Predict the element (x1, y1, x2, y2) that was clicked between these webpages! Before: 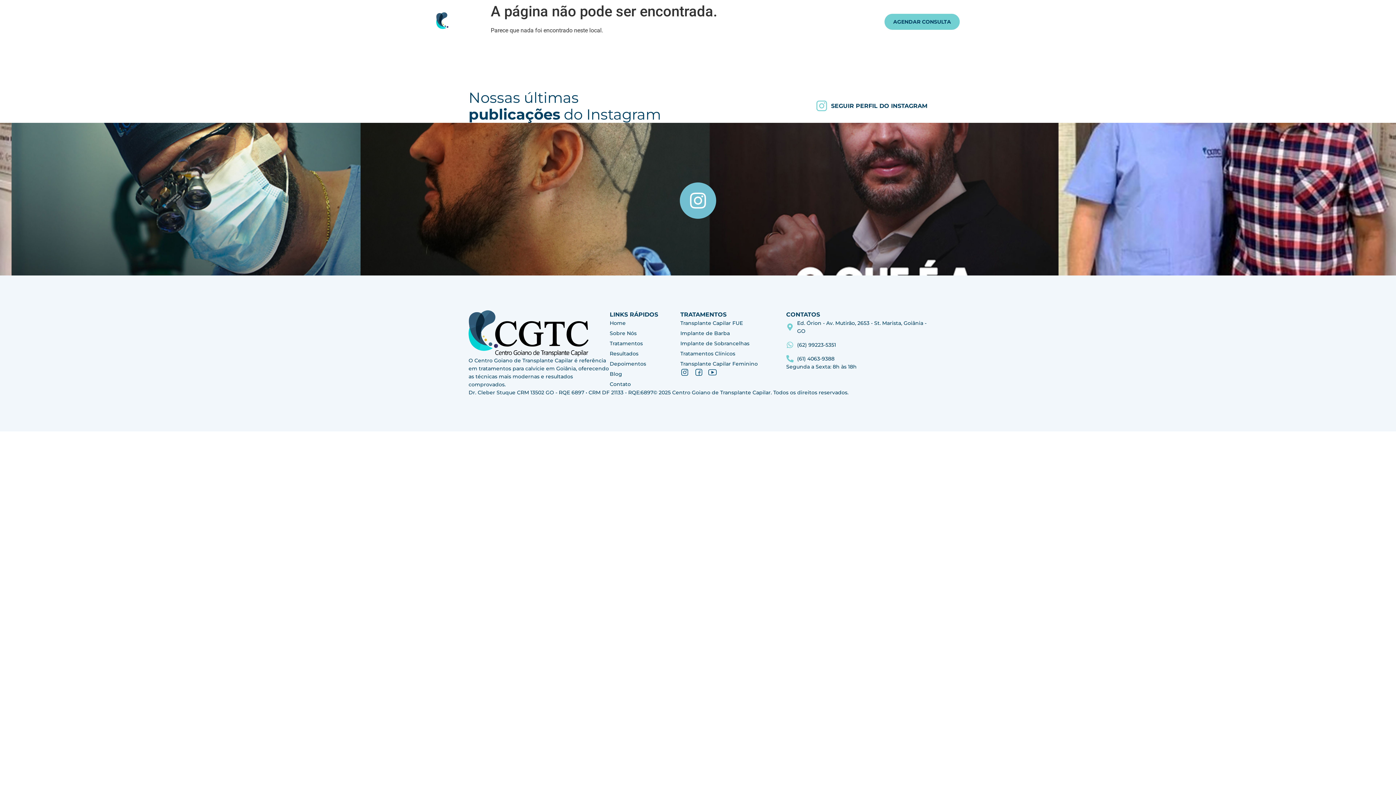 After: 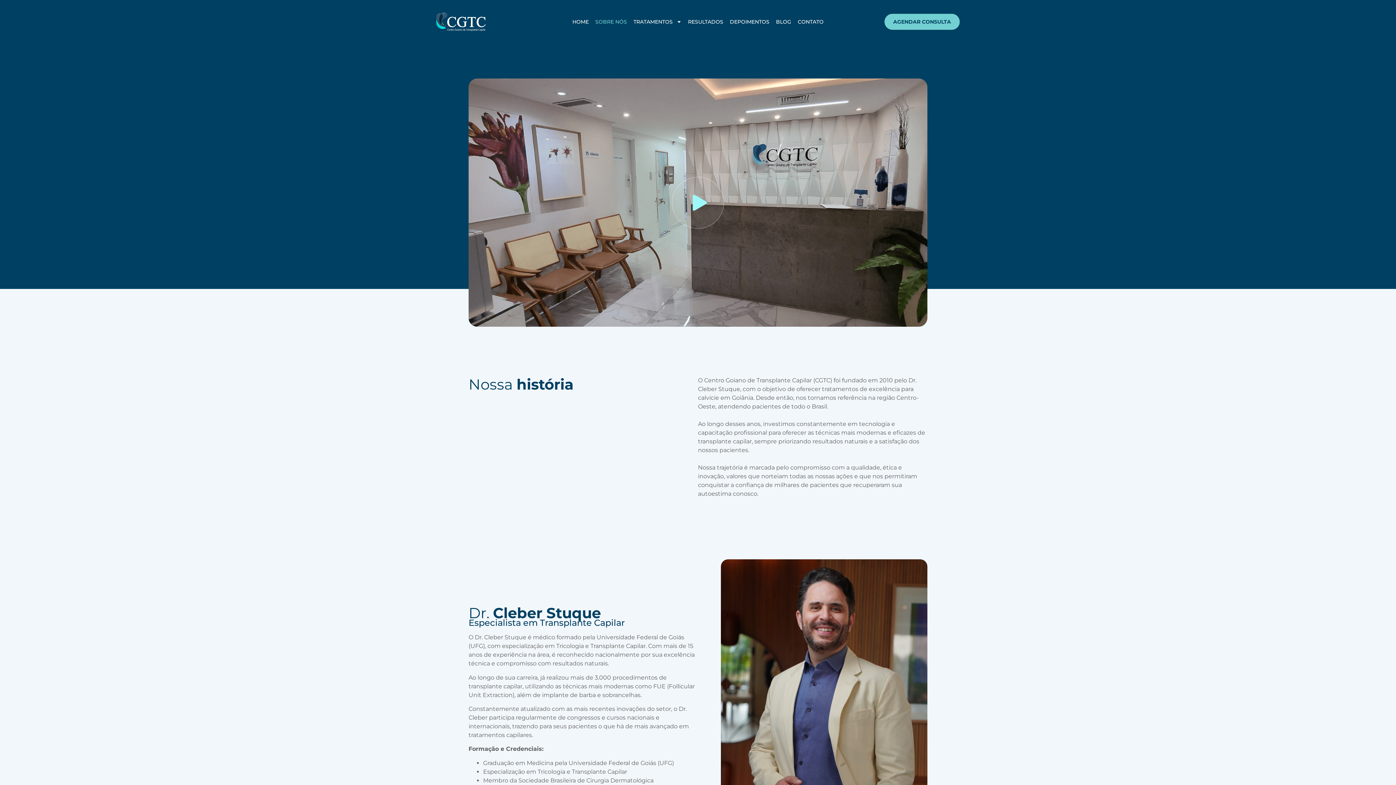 Action: label: Sobre Nós bbox: (609, 329, 680, 337)